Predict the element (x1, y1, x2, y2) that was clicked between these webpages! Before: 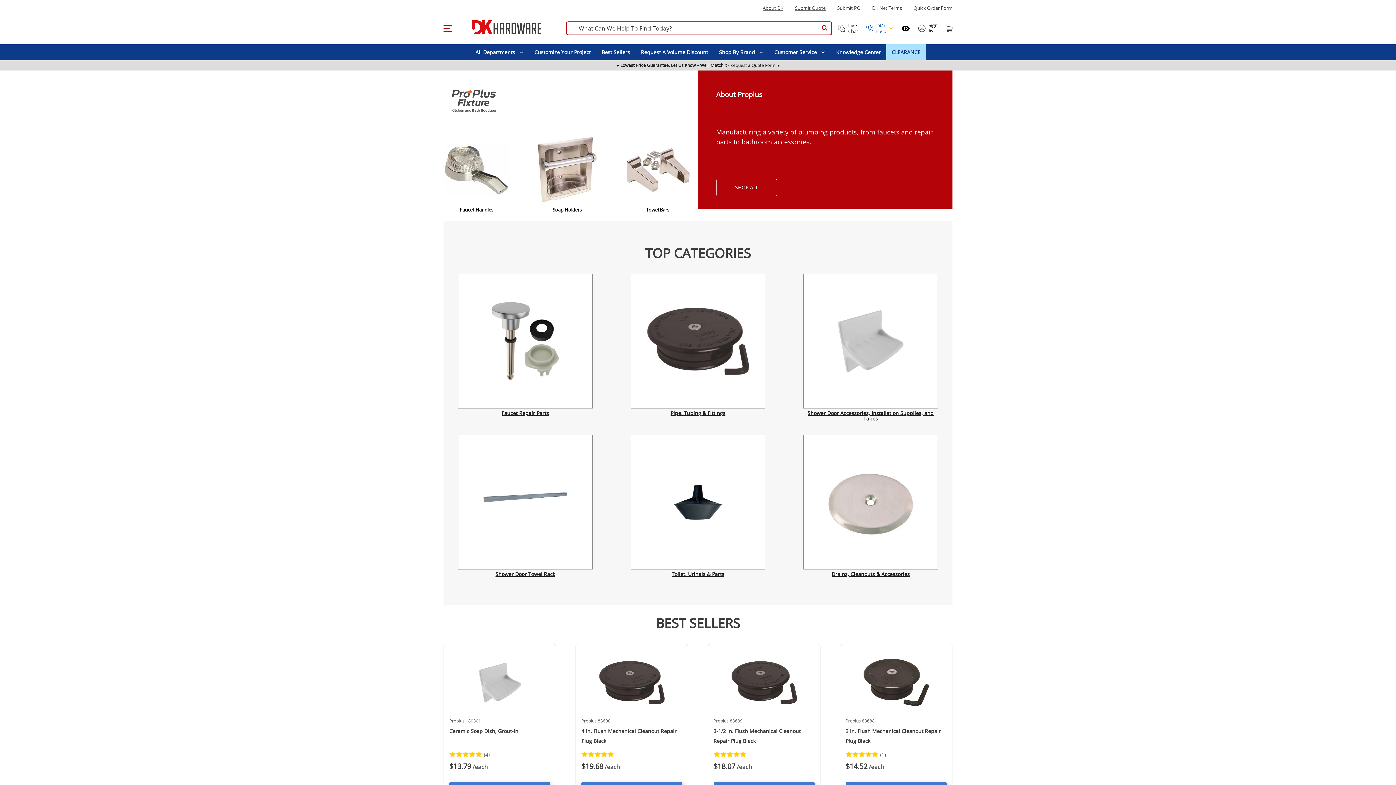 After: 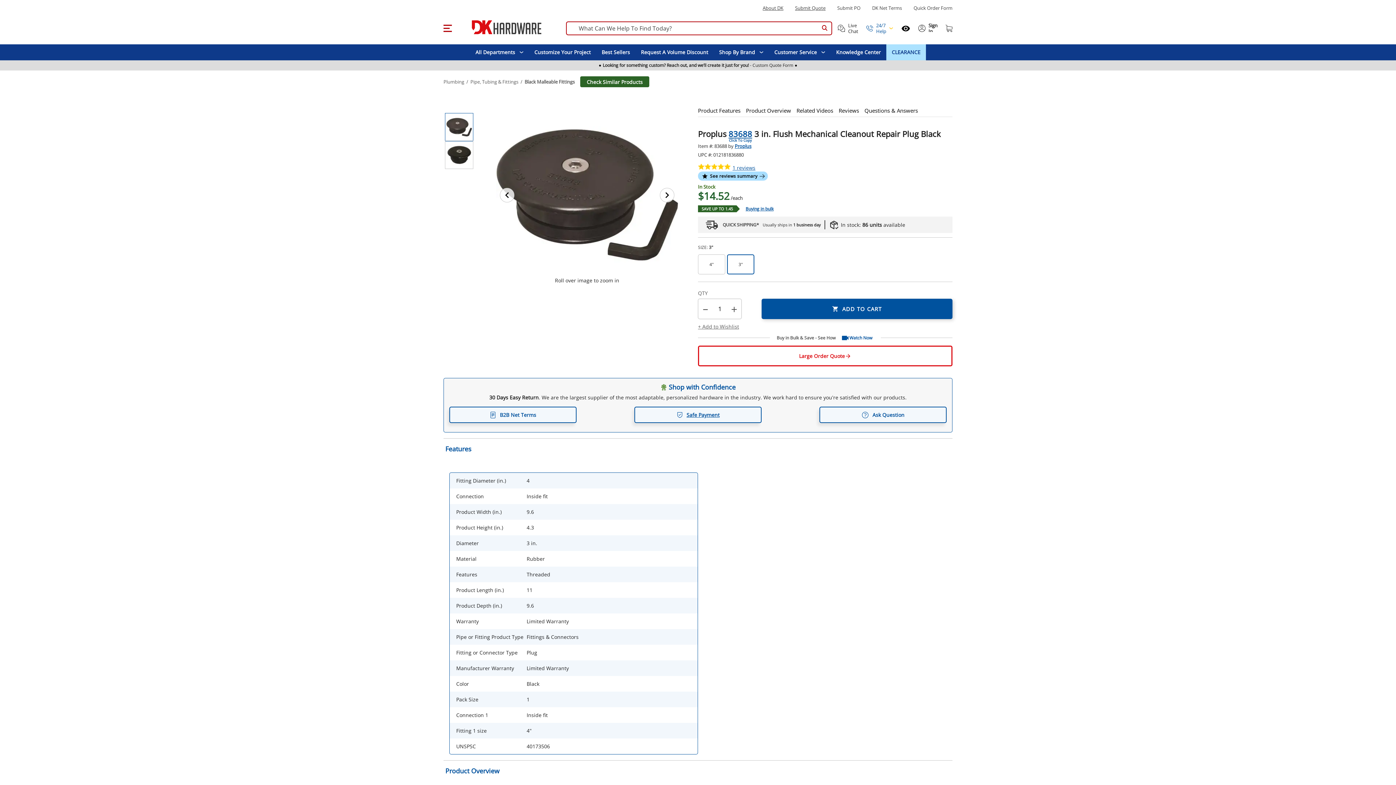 Action: label: 1 Review bbox: (880, 751, 886, 758)